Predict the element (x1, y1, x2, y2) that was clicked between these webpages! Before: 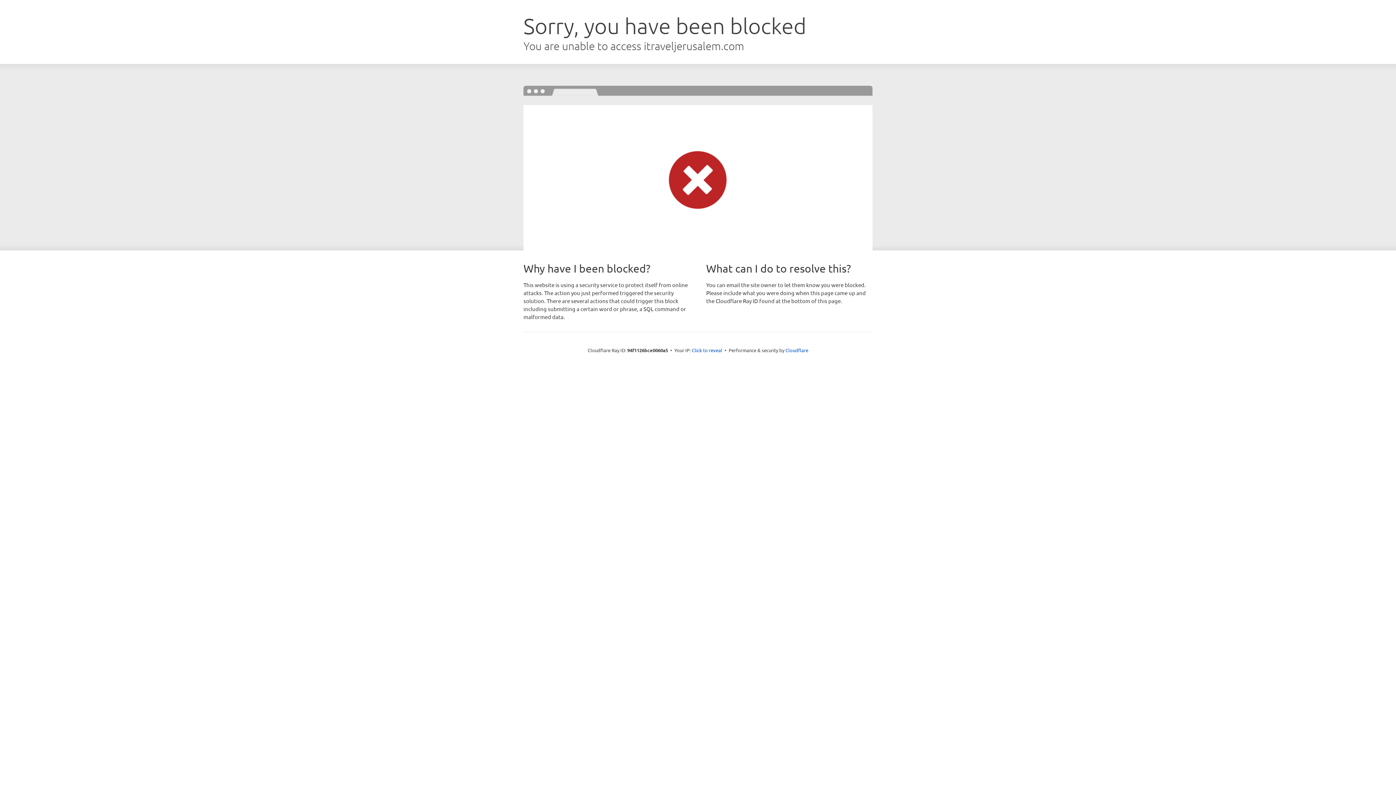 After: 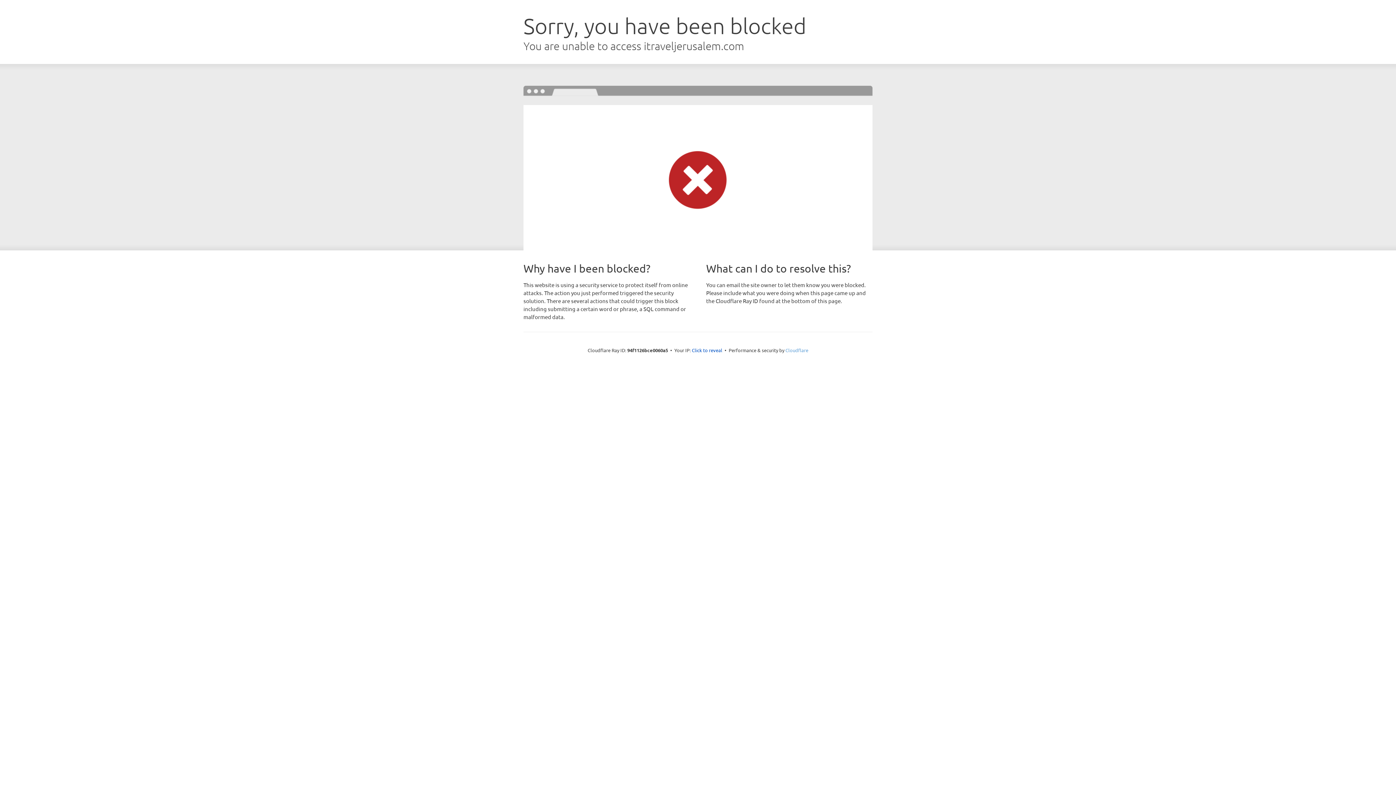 Action: label: Cloudflare bbox: (785, 347, 808, 353)